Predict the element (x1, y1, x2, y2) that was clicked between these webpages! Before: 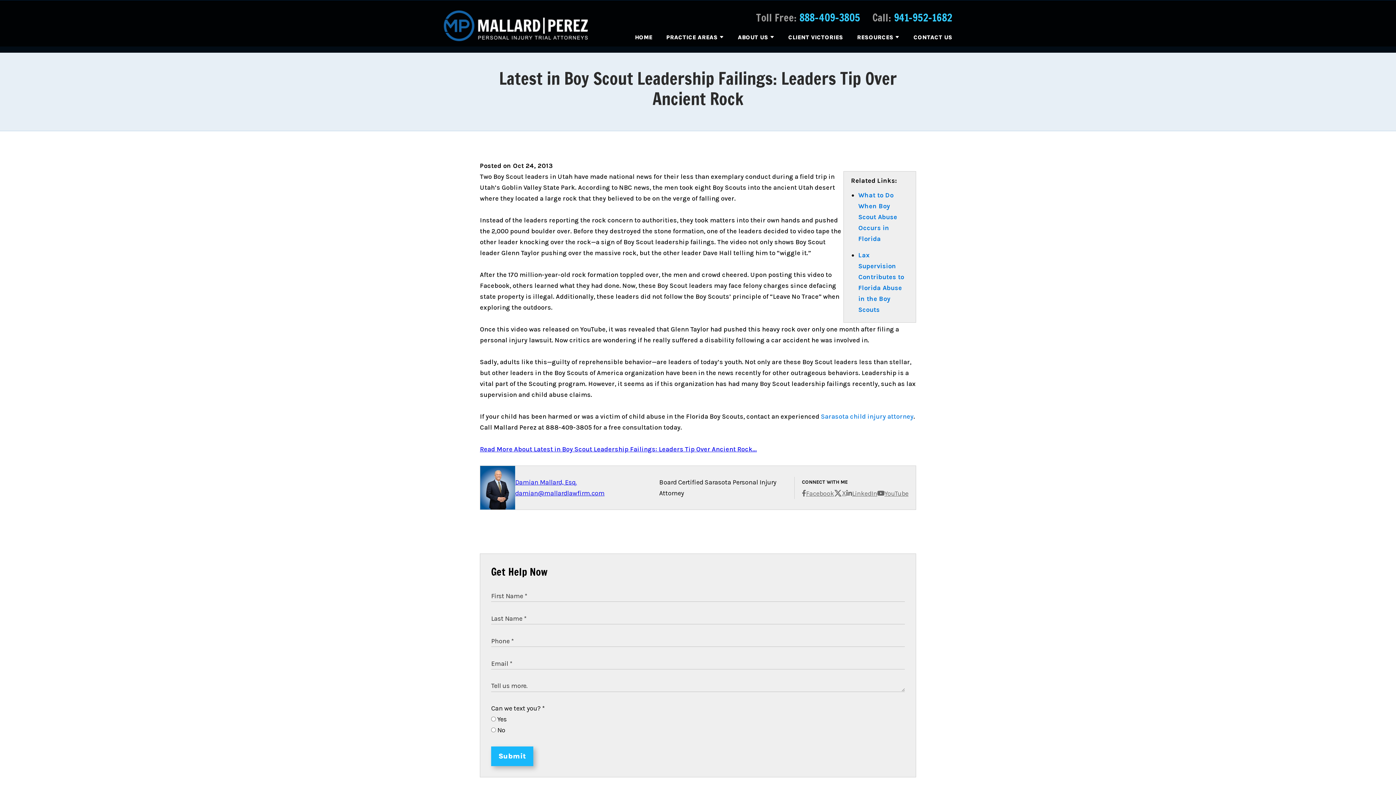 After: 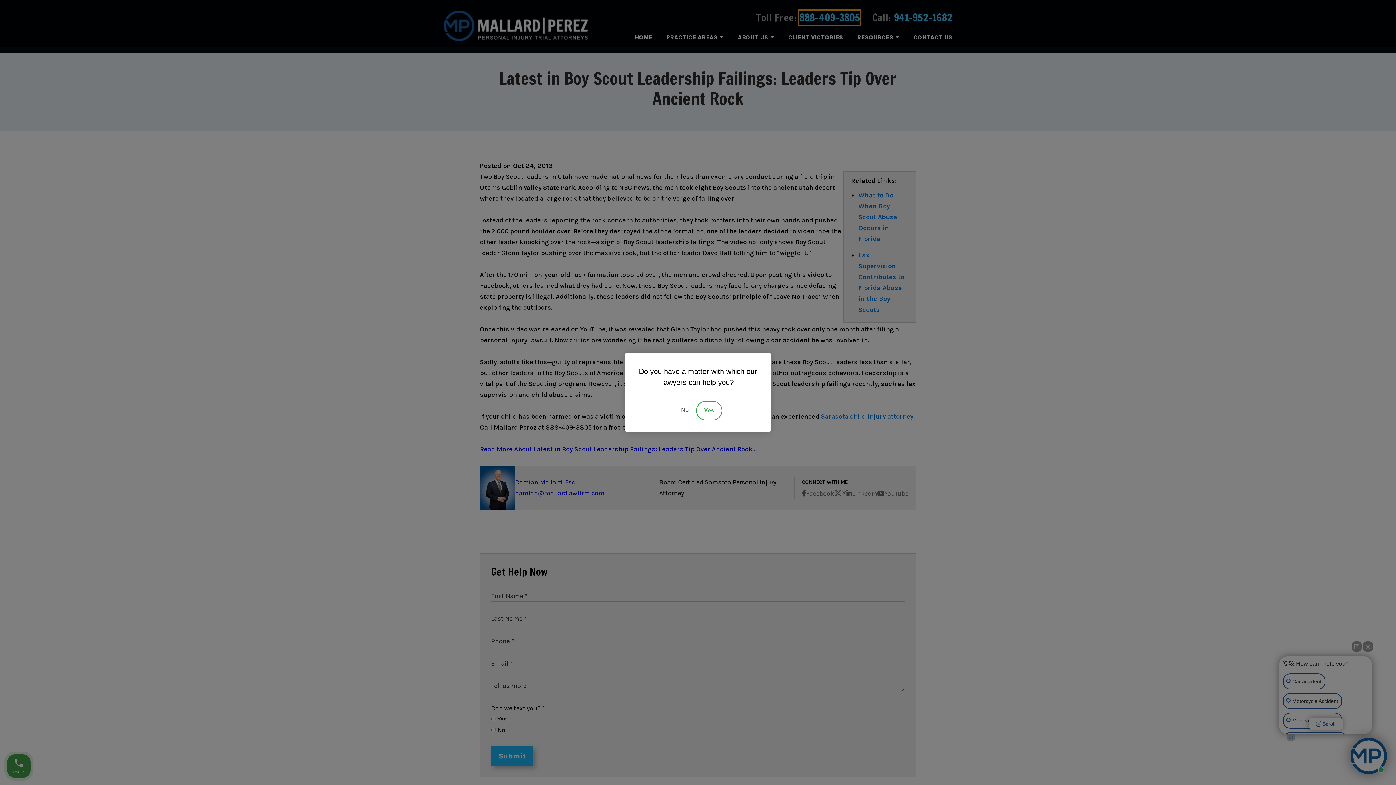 Action: bbox: (799, 10, 860, 24) label: 888-409-3805